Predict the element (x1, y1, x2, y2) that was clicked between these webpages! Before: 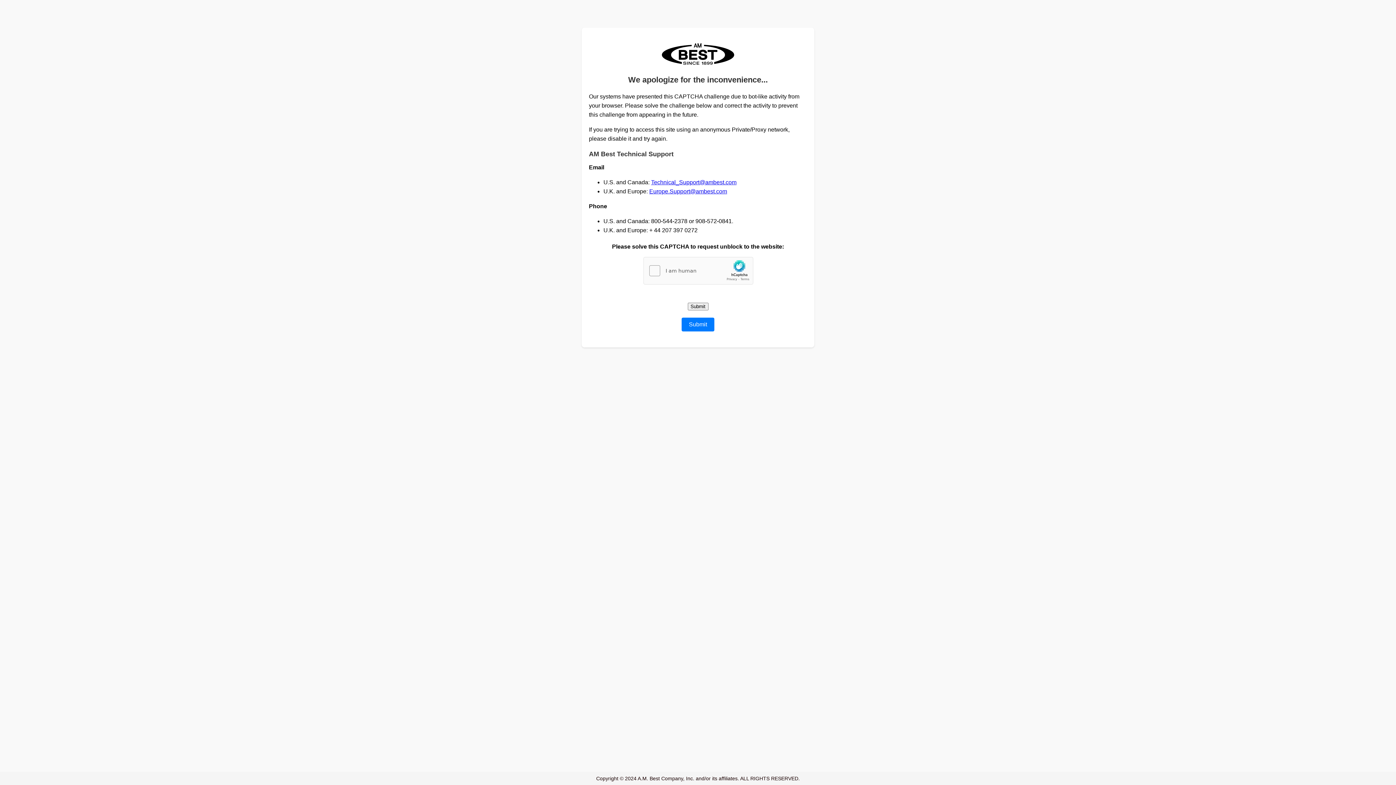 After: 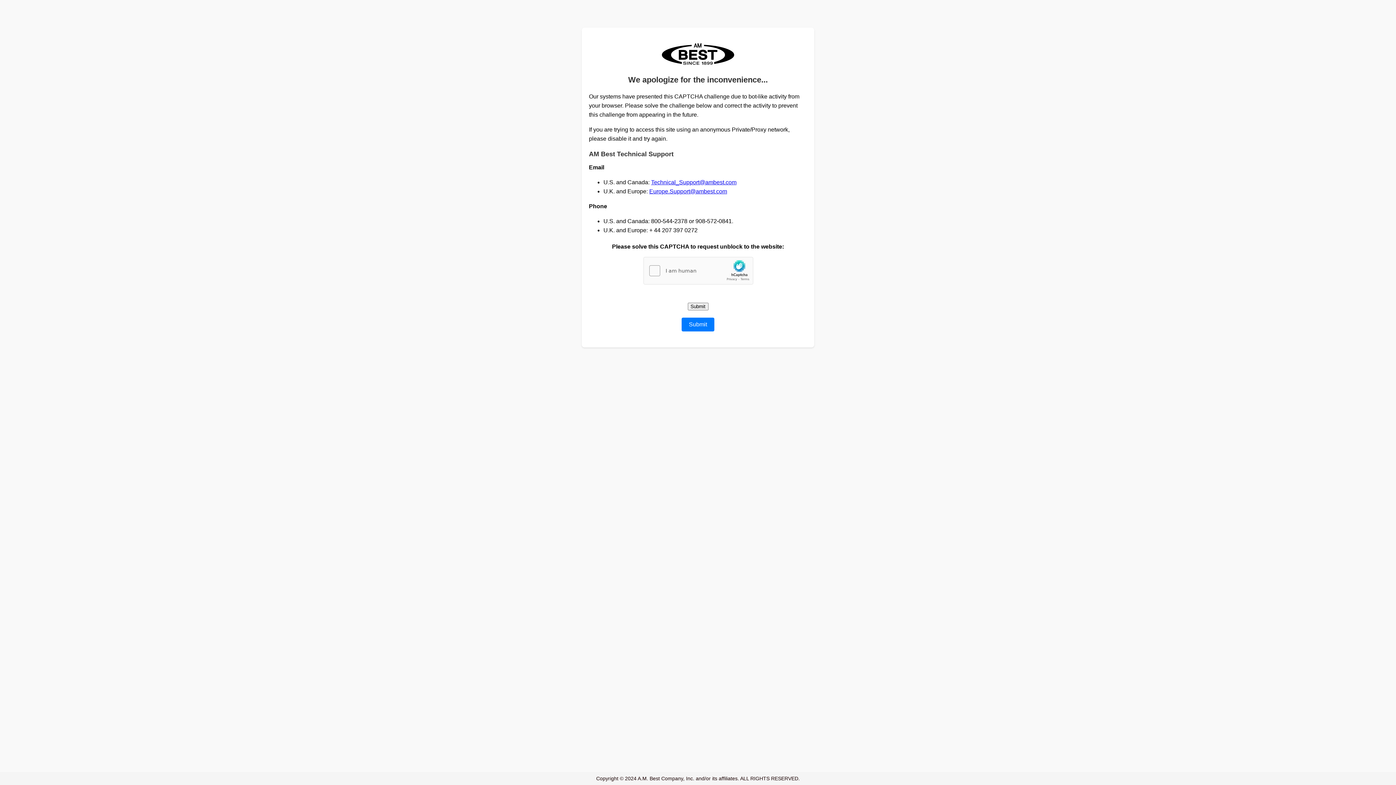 Action: bbox: (651, 179, 736, 185) label: Technical_Support@ambest.com